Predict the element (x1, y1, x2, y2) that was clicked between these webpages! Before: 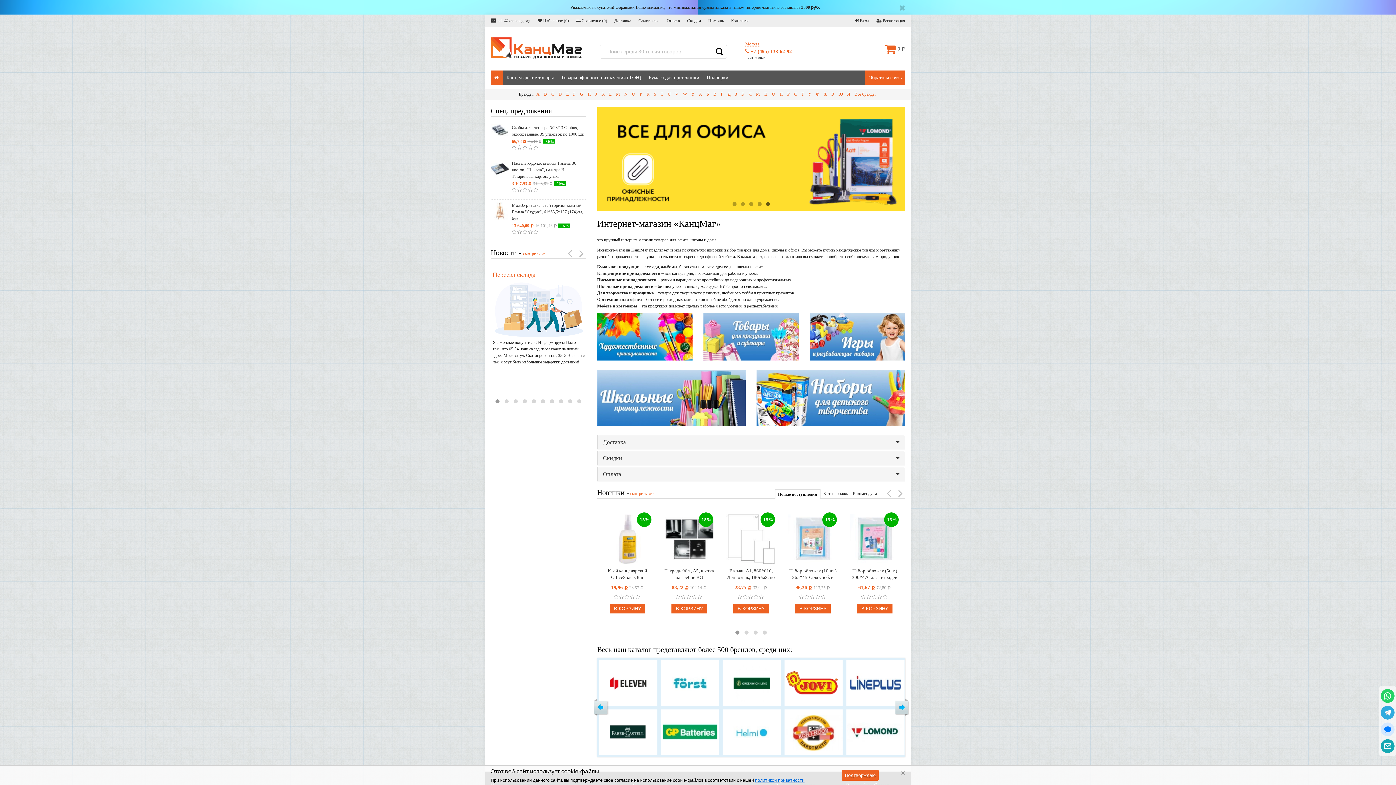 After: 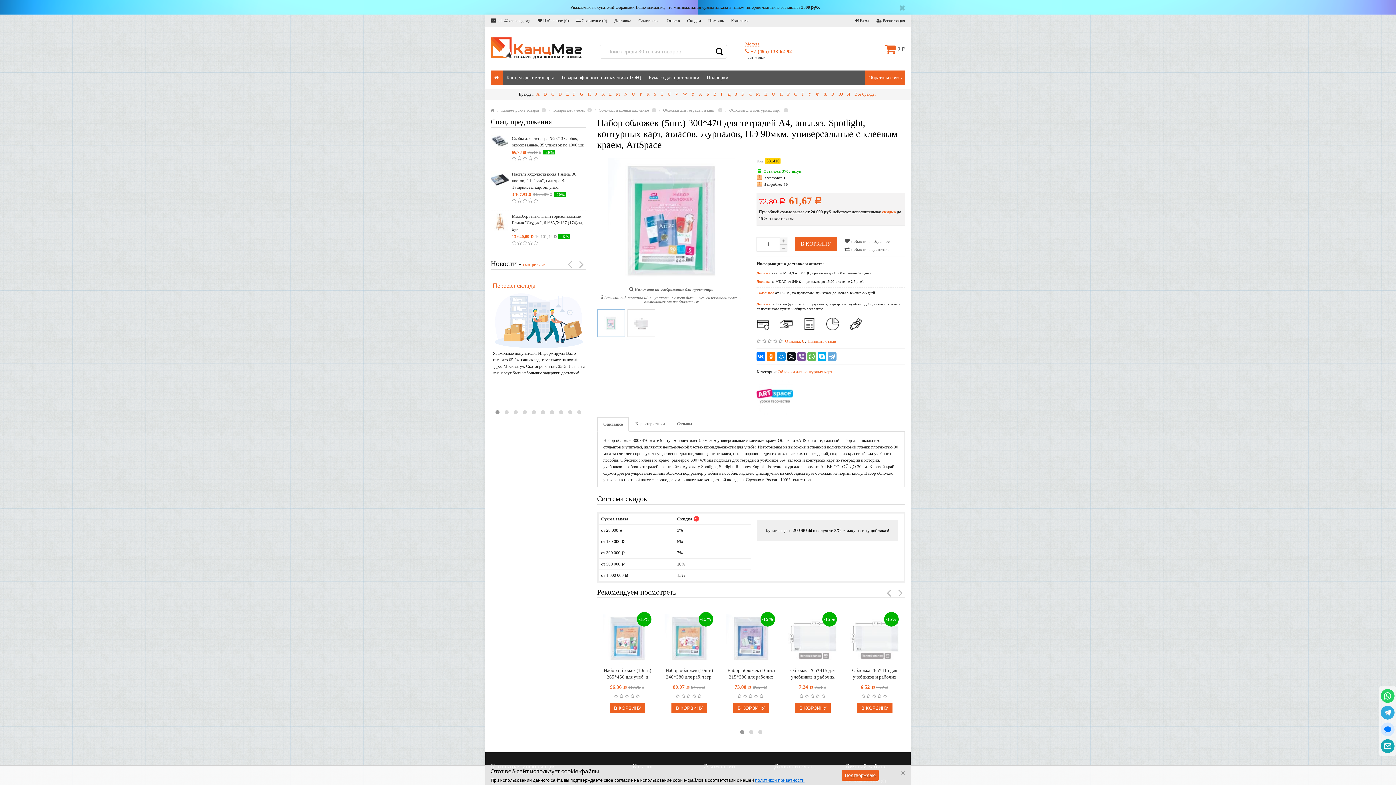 Action: bbox: (850, 511, 899, 566)